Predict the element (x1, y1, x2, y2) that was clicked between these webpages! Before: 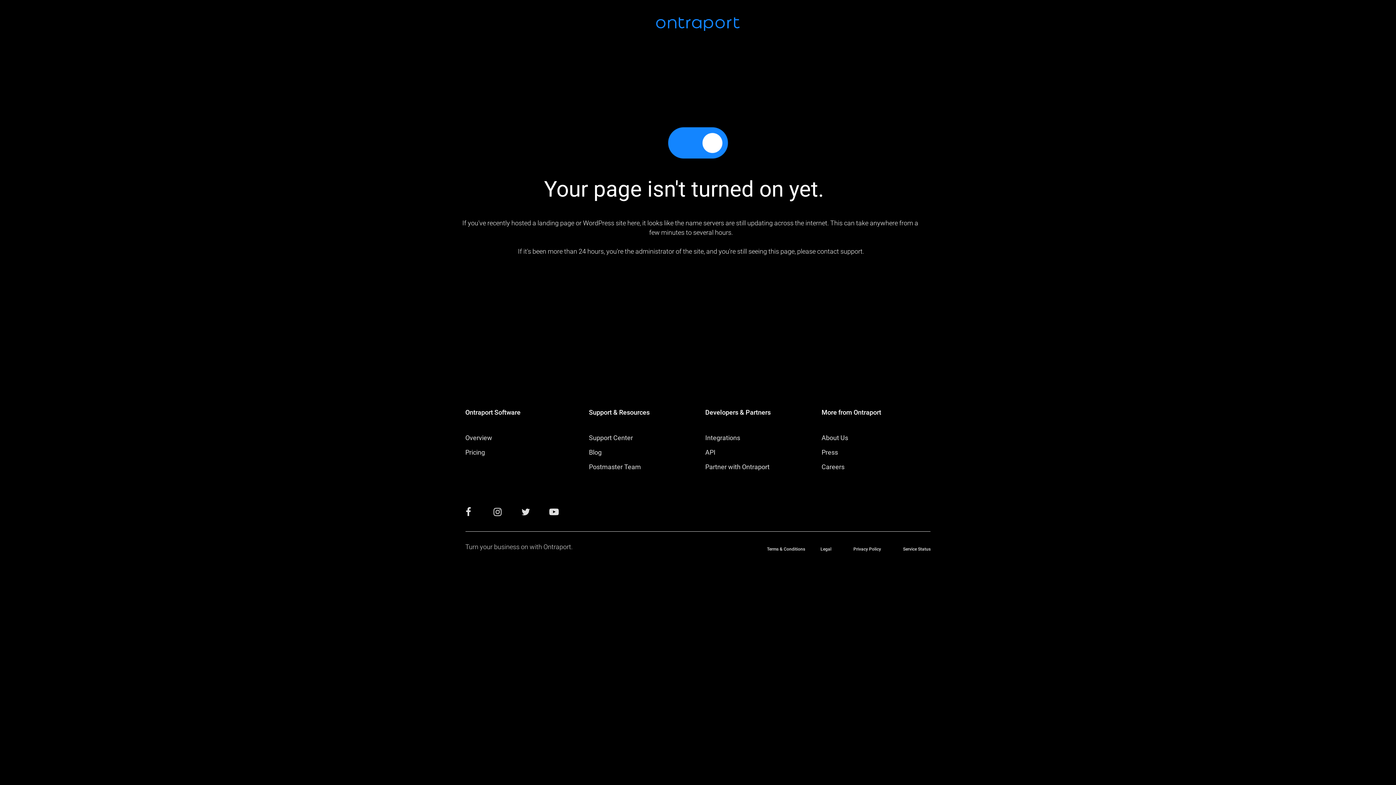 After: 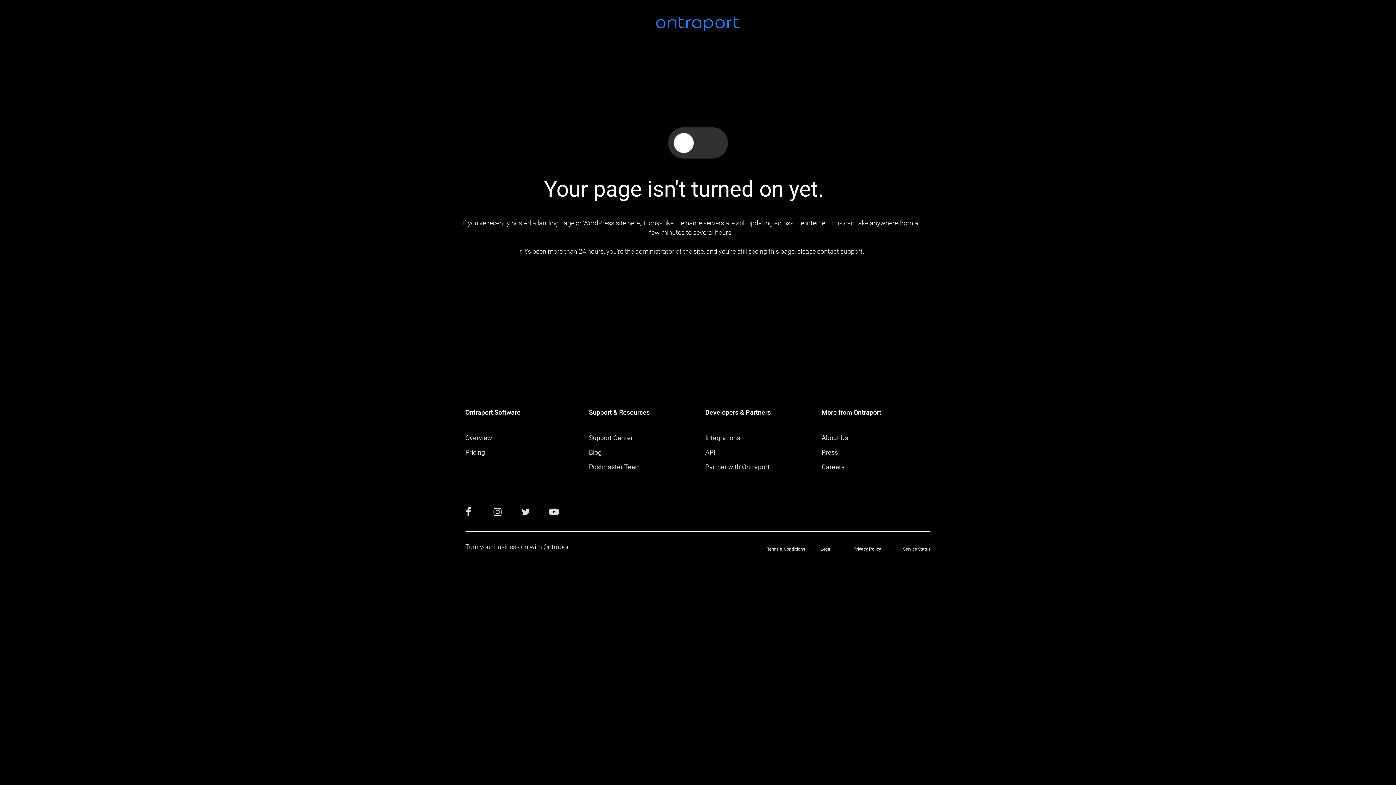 Action: label: Privacy Policy bbox: (853, 547, 881, 551)